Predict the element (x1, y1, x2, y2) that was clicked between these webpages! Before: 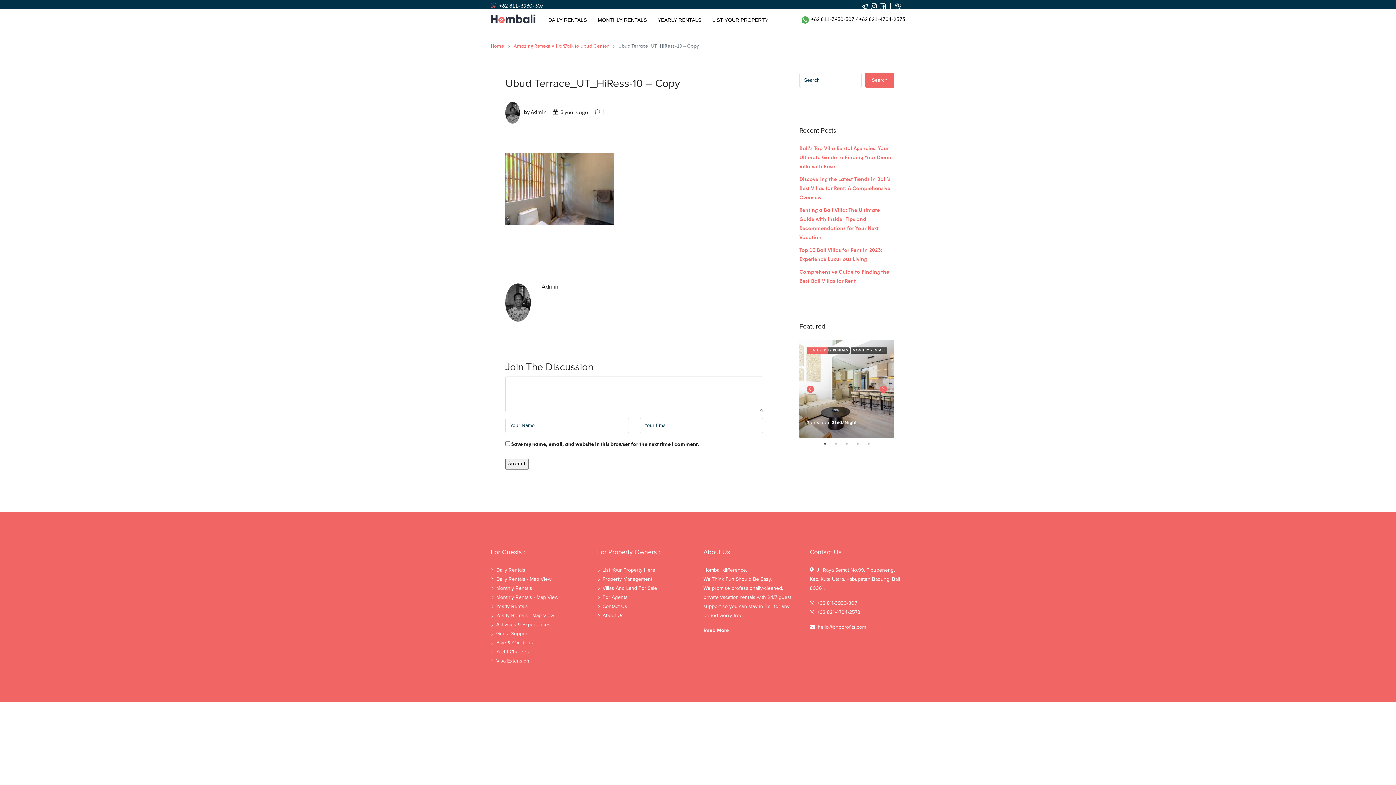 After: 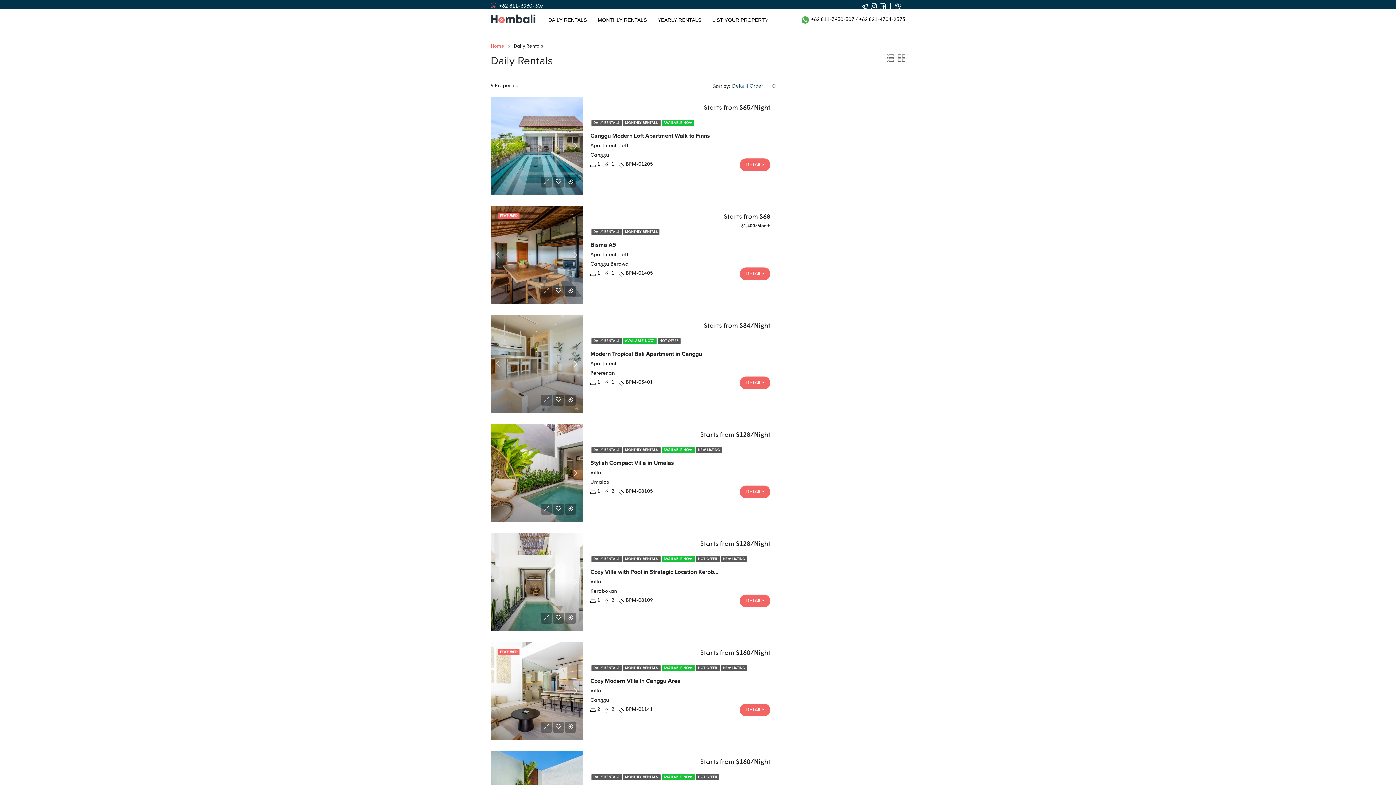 Action: bbox: (820, 347, 849, 353) label: DAILY RENTALS